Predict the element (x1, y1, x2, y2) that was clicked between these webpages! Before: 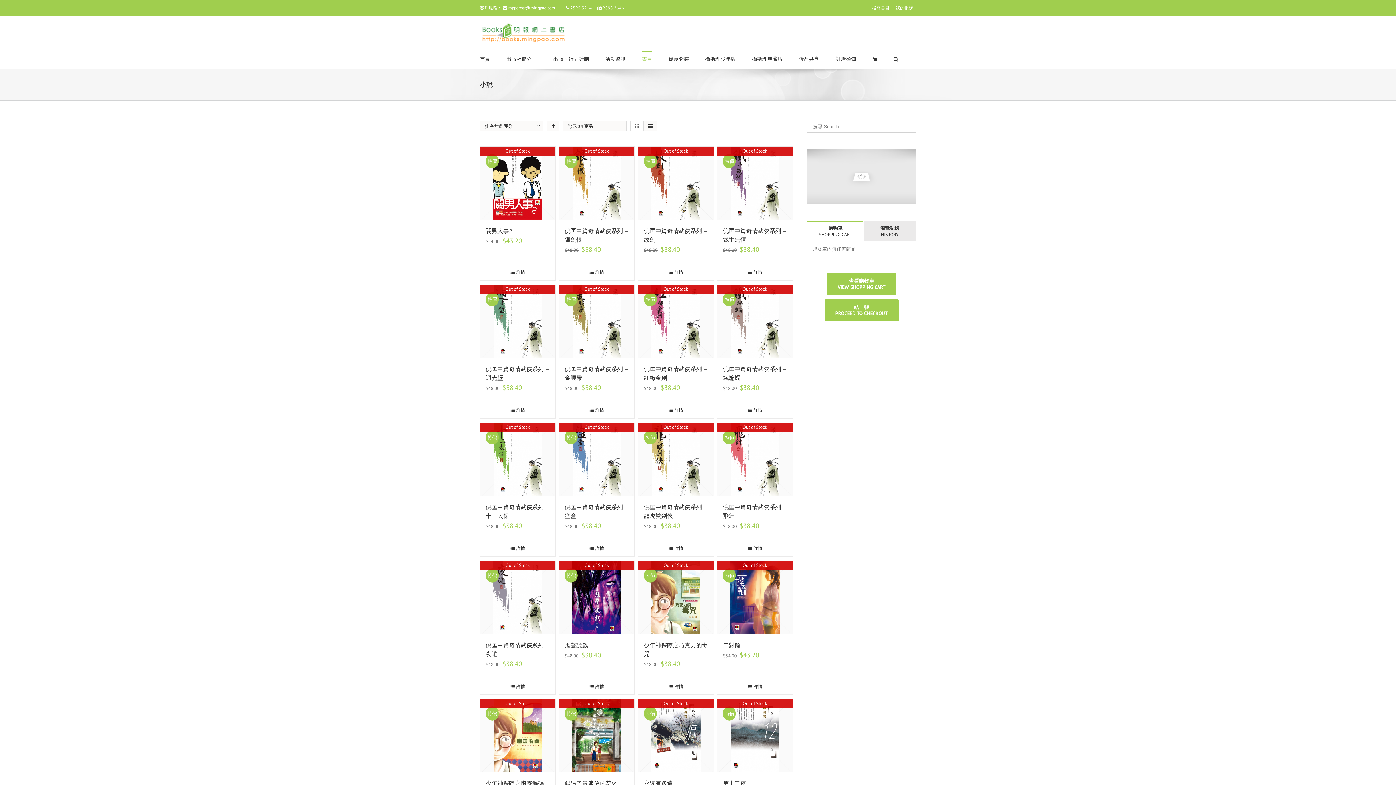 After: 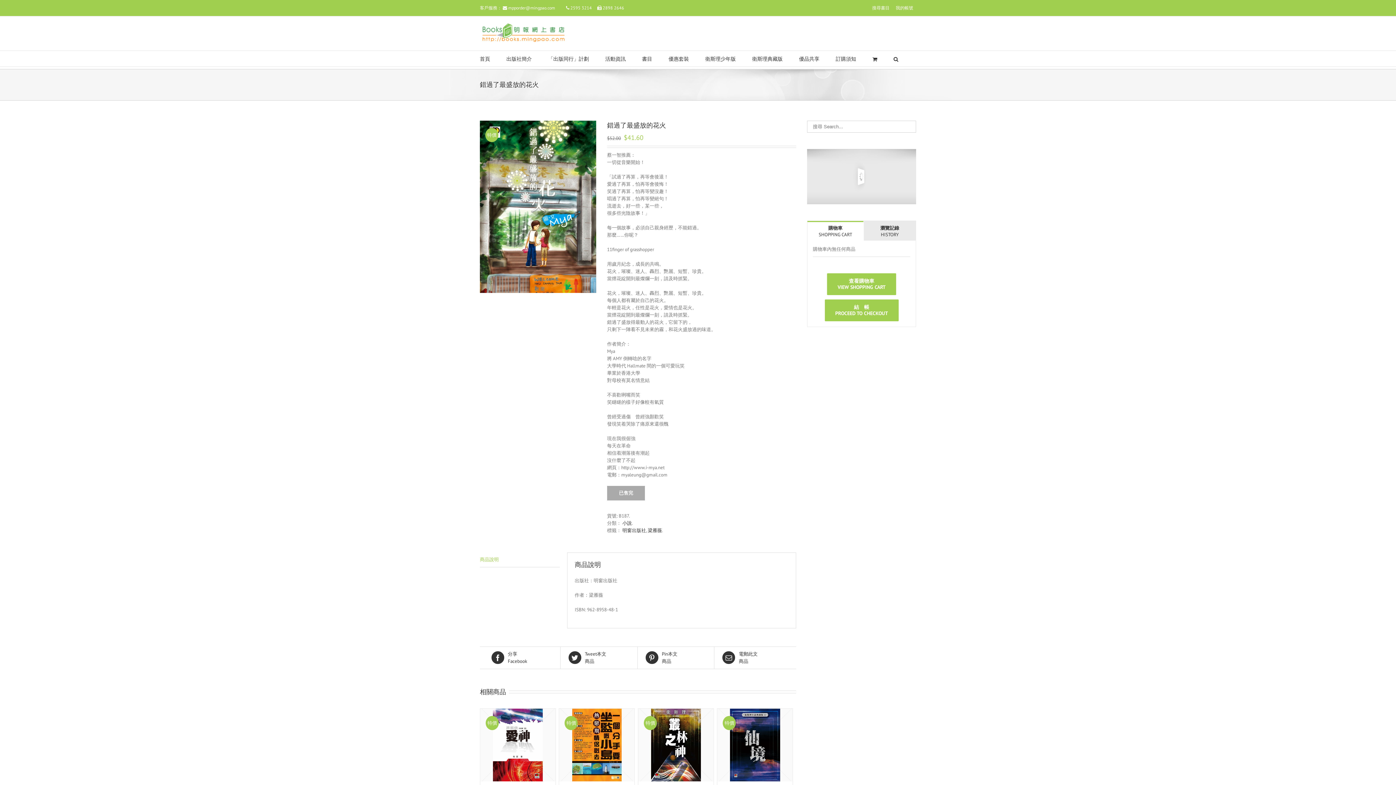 Action: bbox: (559, 699, 634, 772) label: 特價
Out of Stock